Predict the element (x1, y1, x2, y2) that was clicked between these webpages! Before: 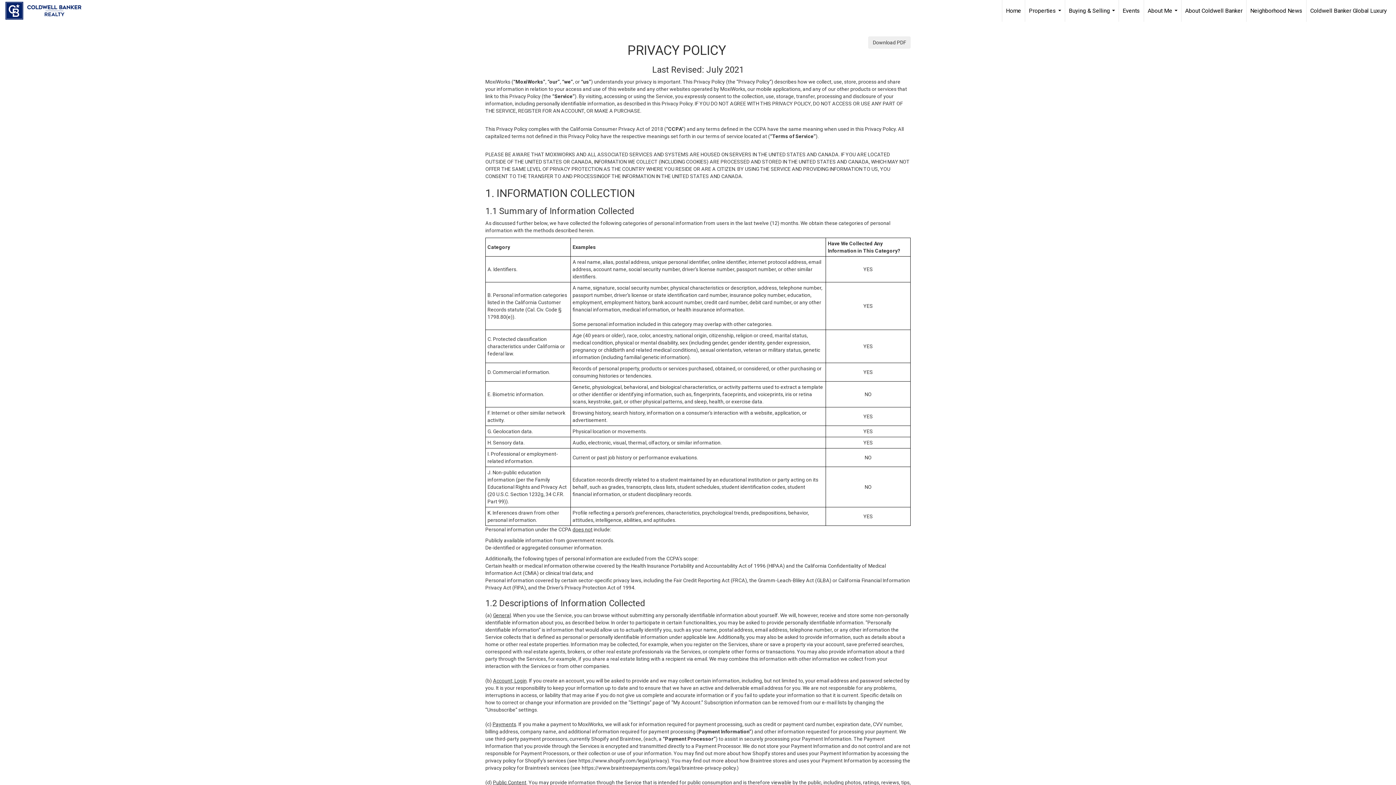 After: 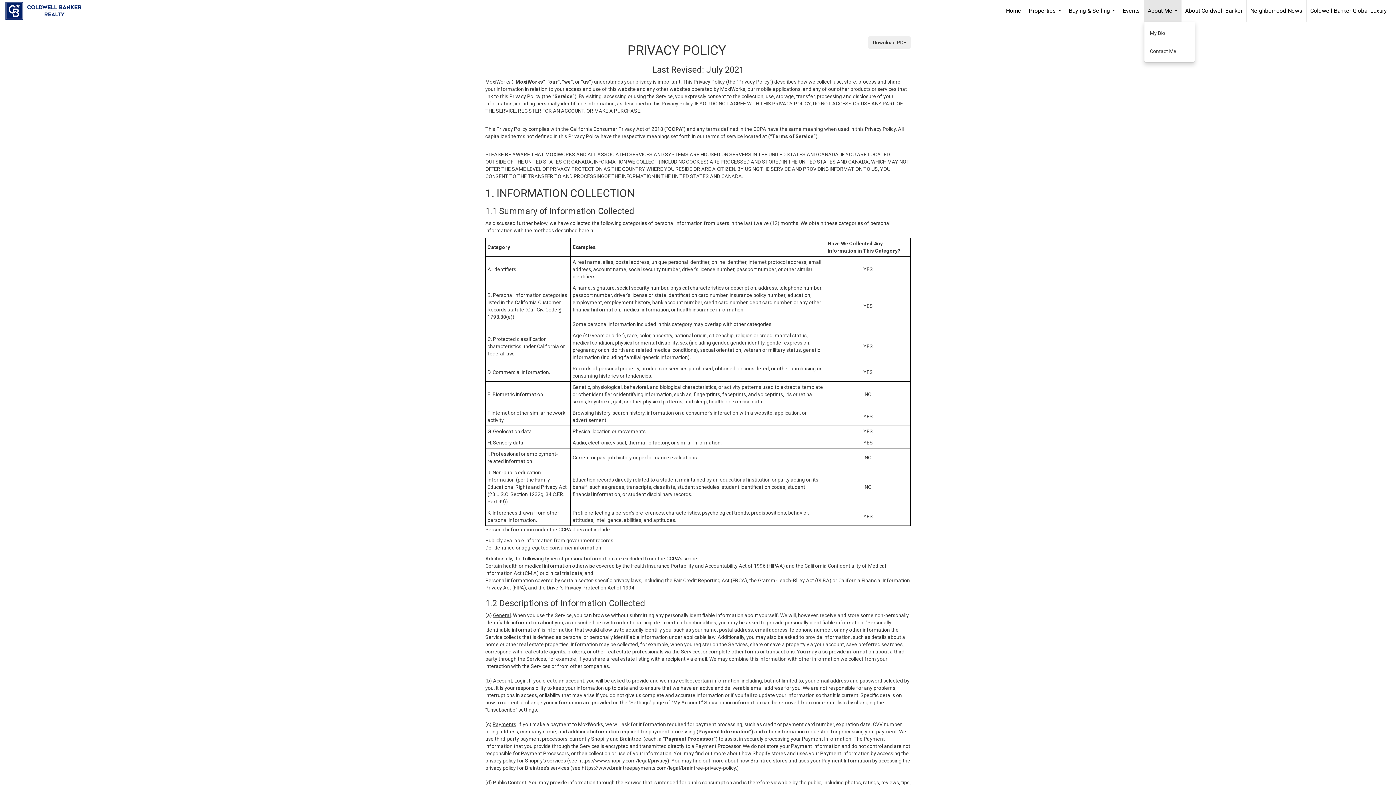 Action: label: About Me... bbox: (1144, 0, 1181, 21)